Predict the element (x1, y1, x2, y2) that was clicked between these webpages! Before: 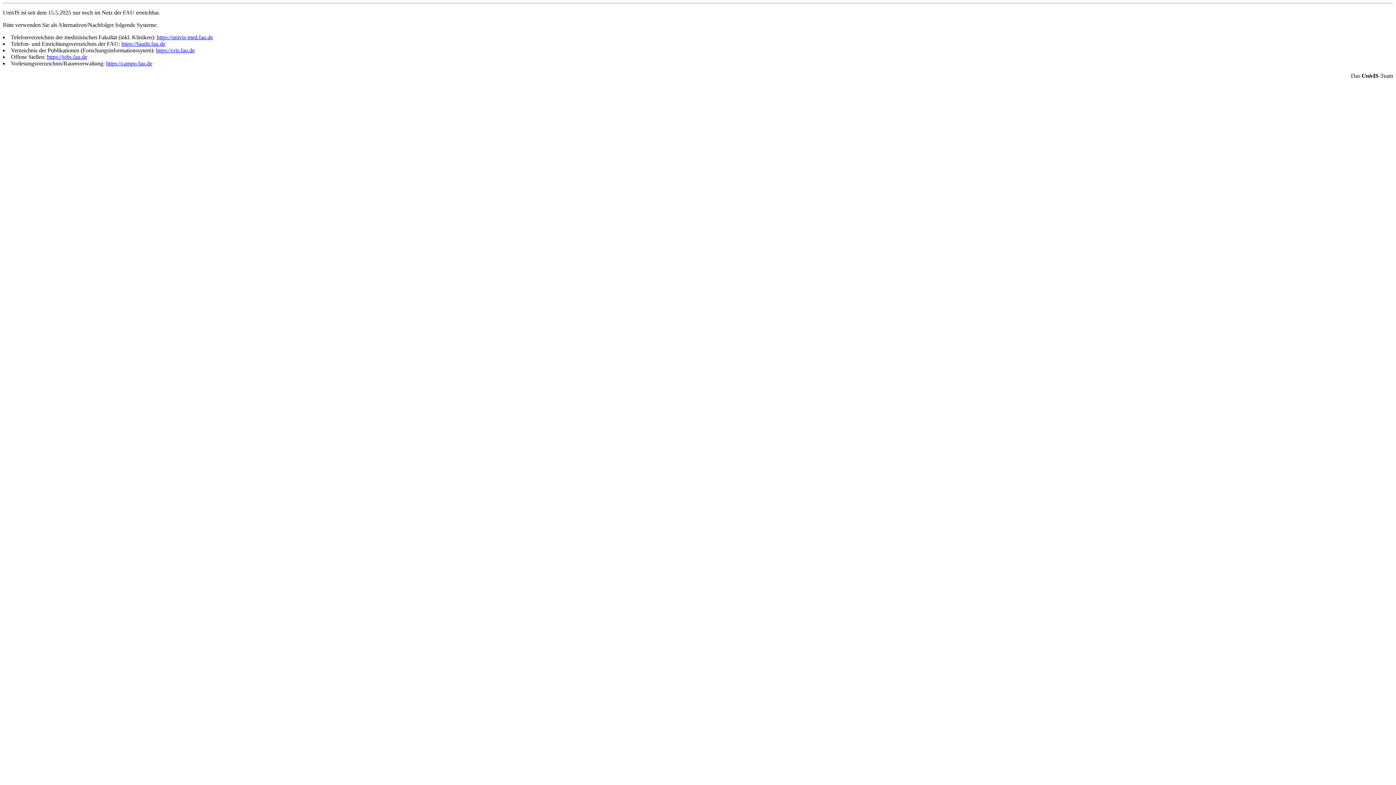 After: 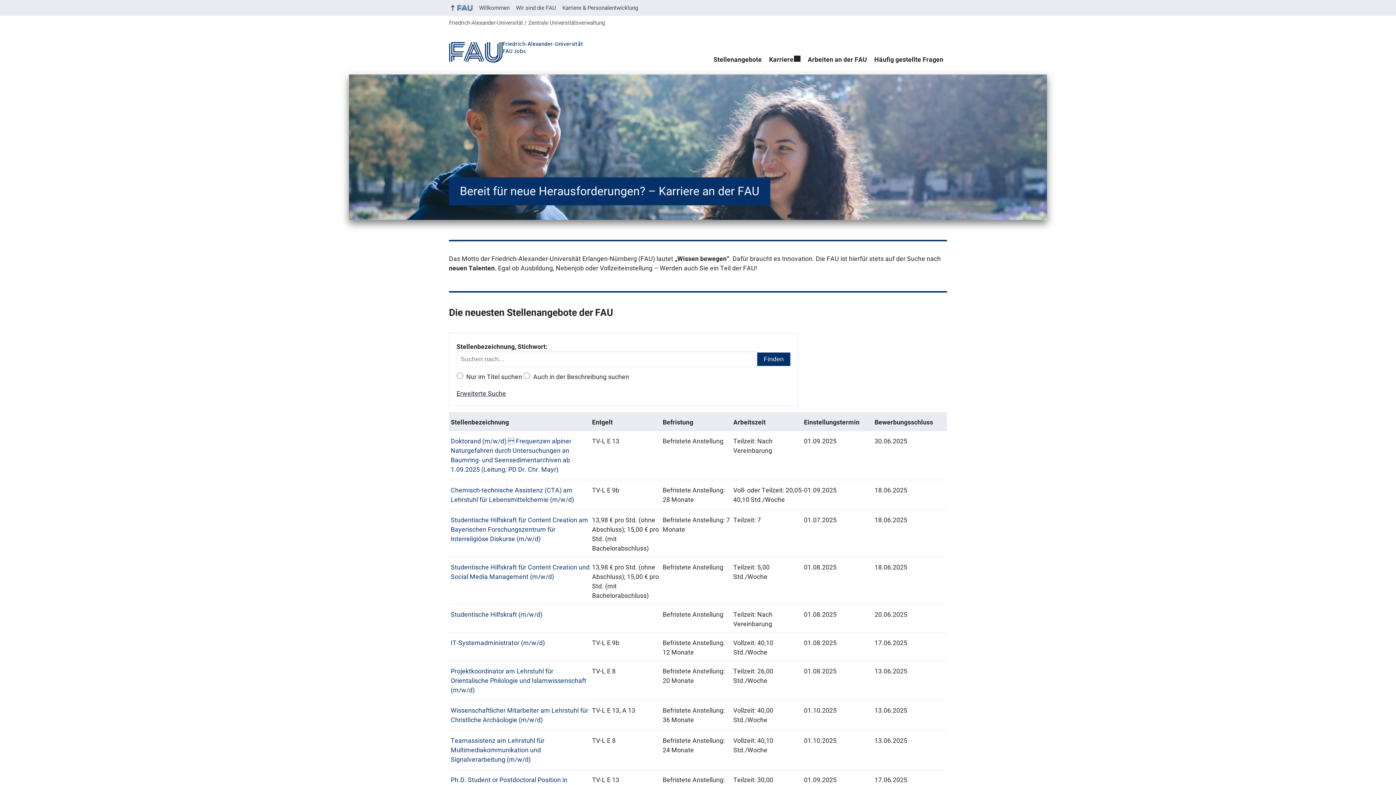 Action: label: https://jobs.fau.de bbox: (46, 53, 87, 60)